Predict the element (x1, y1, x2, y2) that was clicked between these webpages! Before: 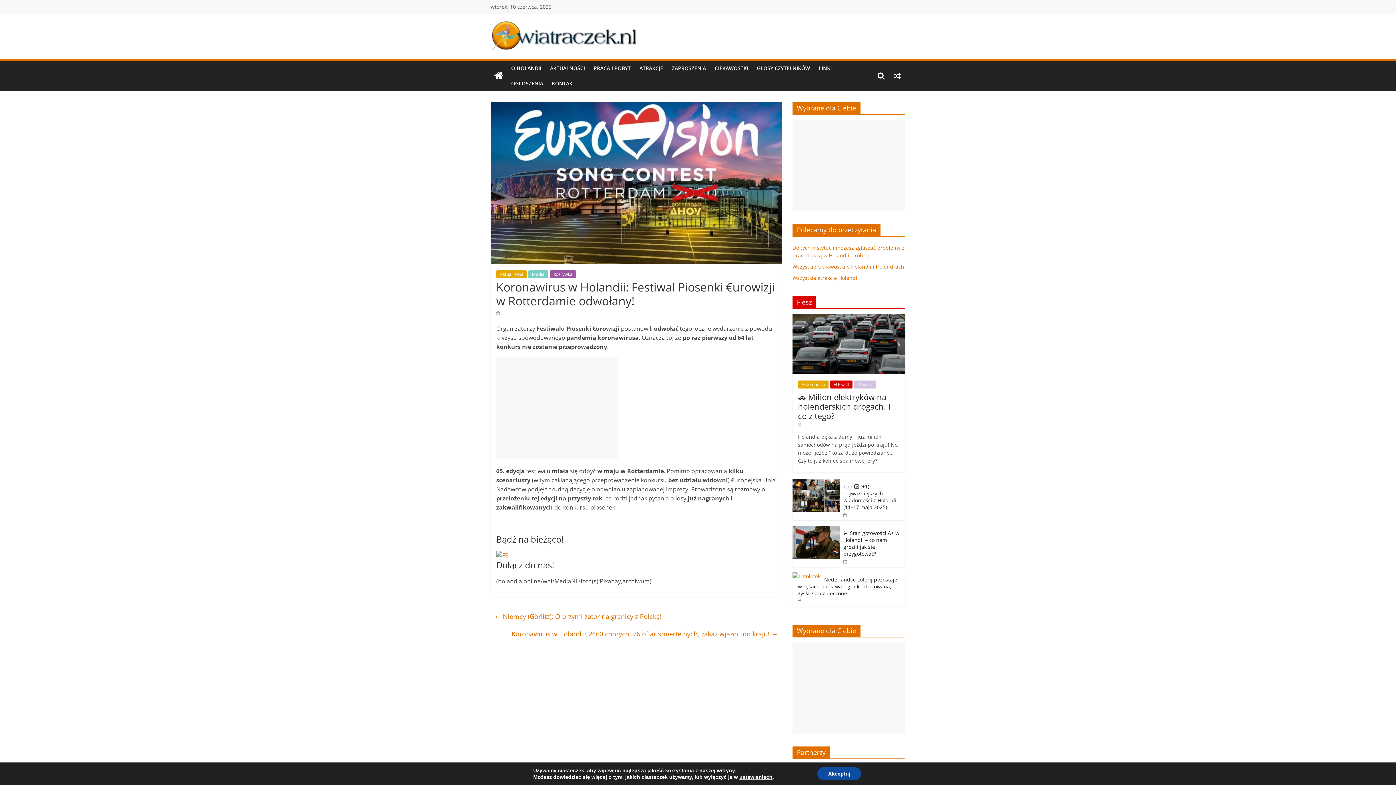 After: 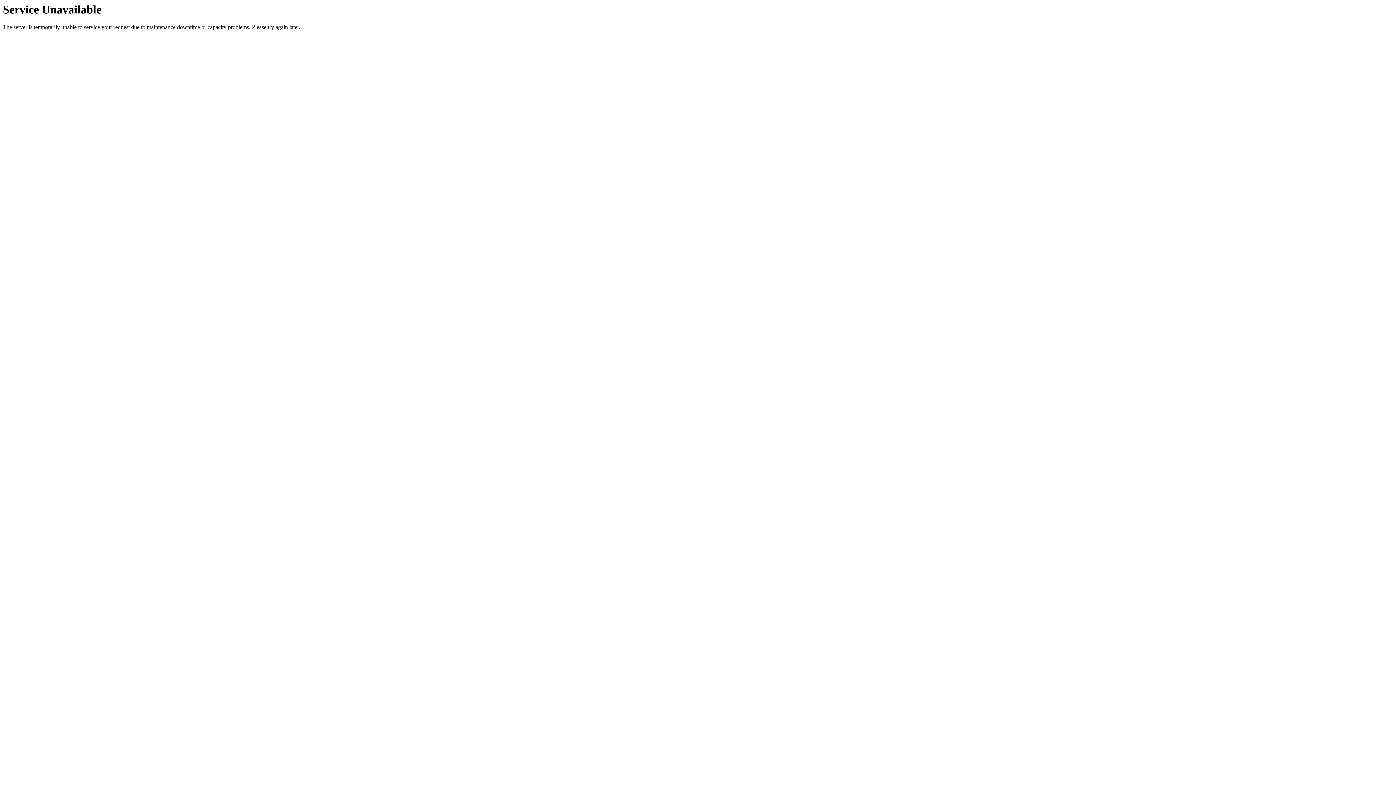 Action: bbox: (843, 512, 848, 517)